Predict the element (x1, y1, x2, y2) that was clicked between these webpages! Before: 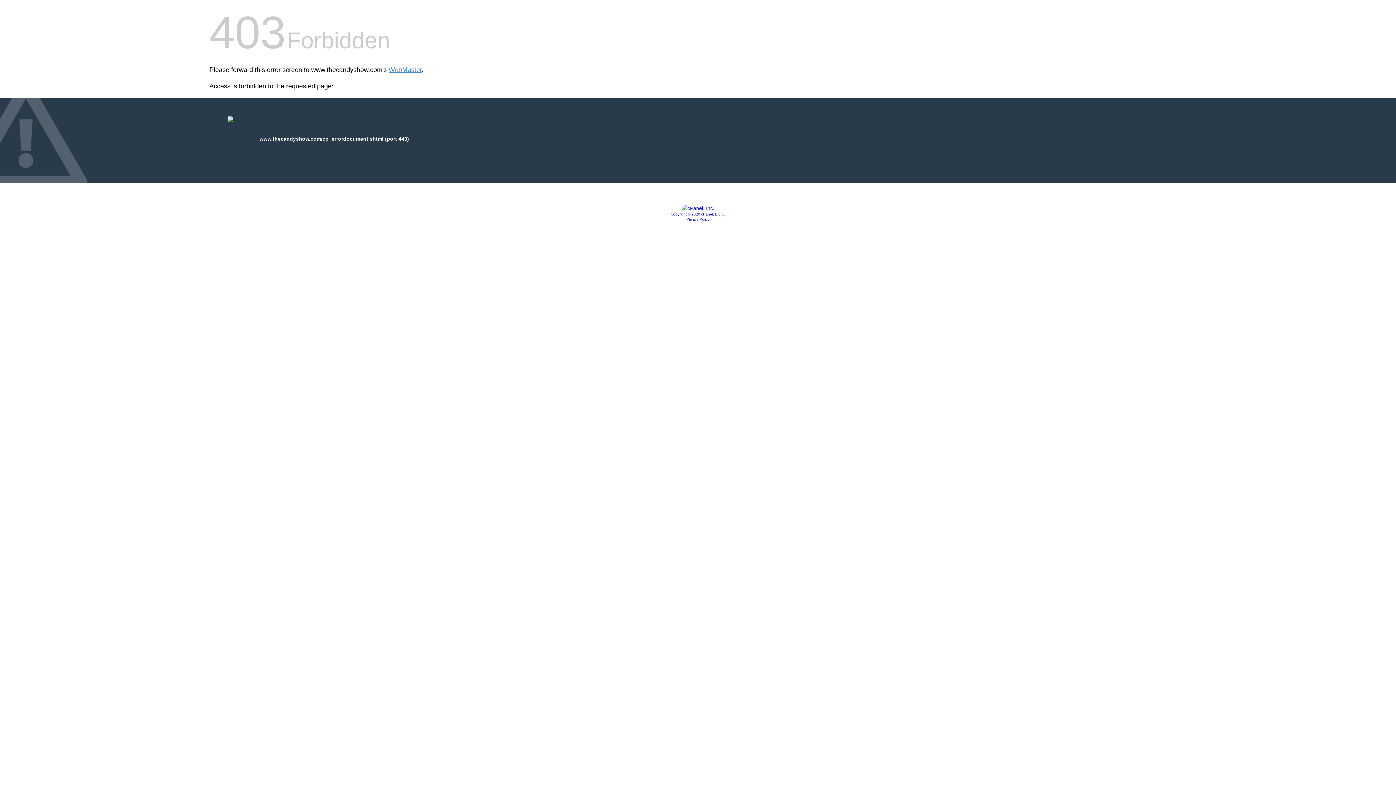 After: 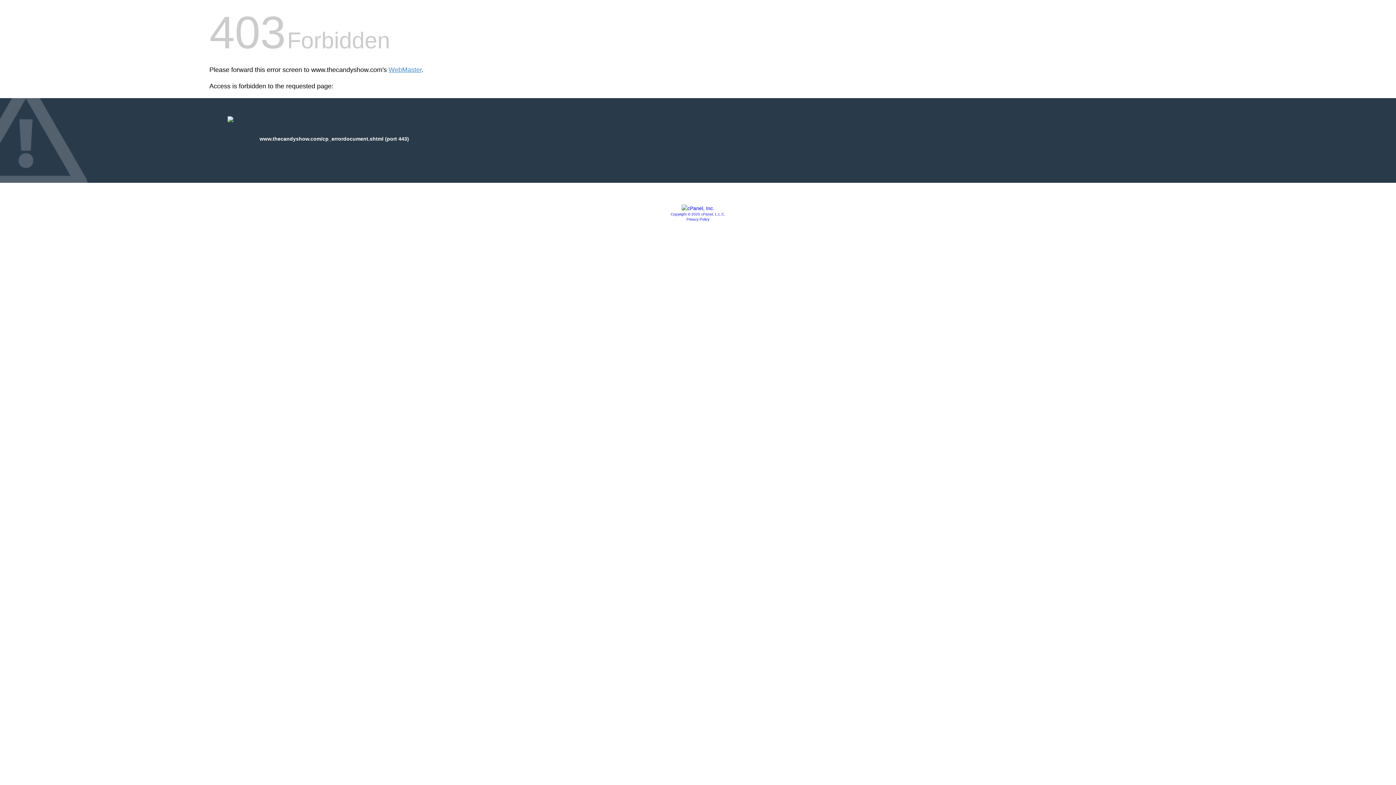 Action: bbox: (686, 217, 709, 221) label: Privacy Policy